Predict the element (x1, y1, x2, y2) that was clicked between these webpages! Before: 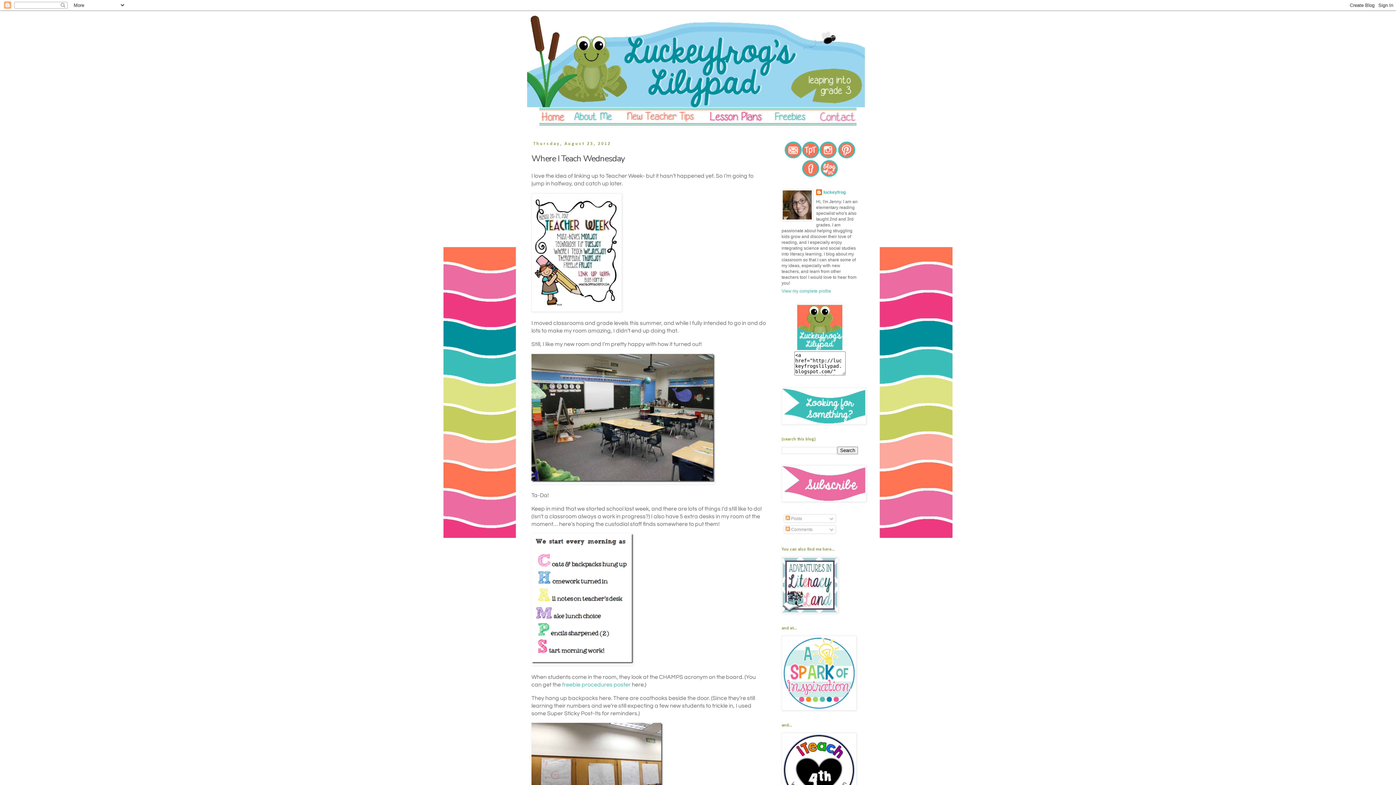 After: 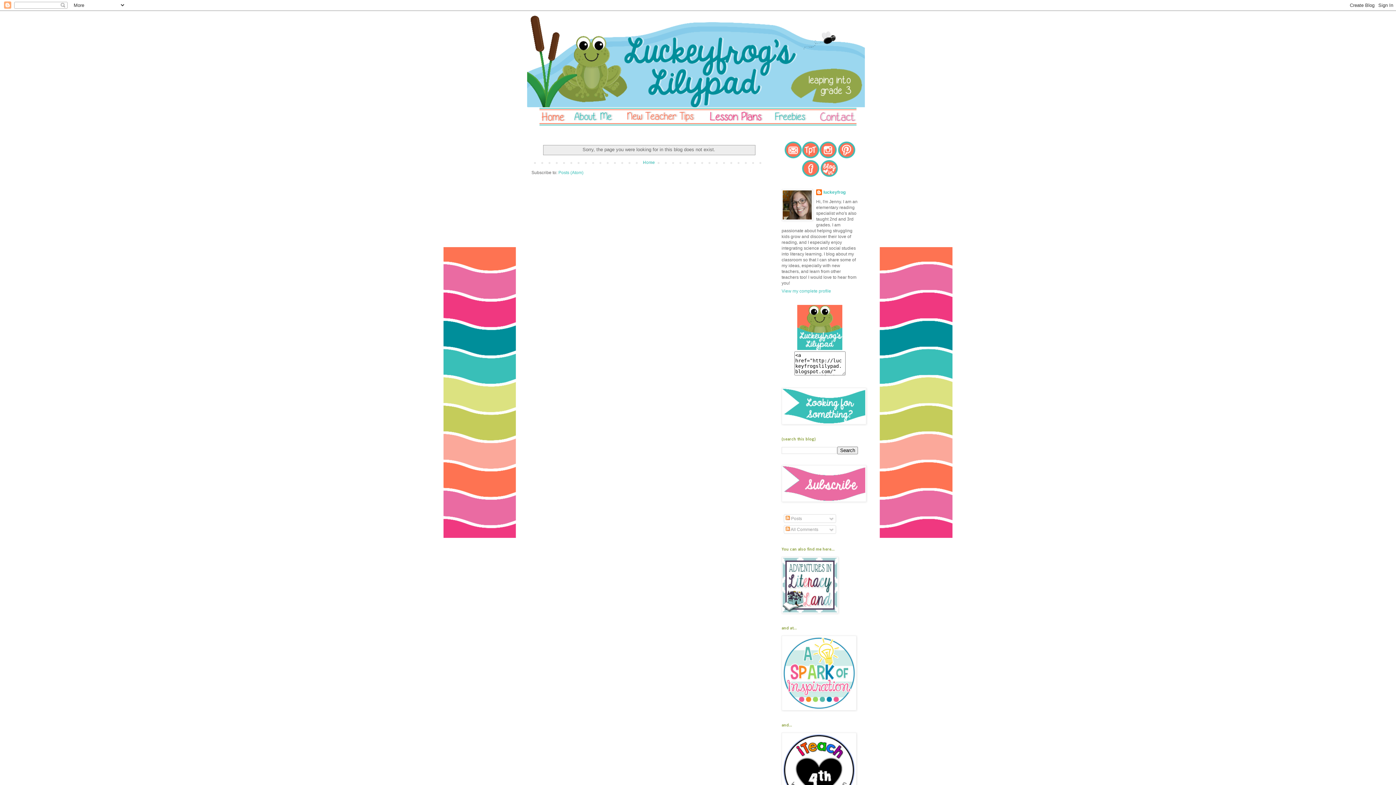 Action: bbox: (531, 661, 633, 667)